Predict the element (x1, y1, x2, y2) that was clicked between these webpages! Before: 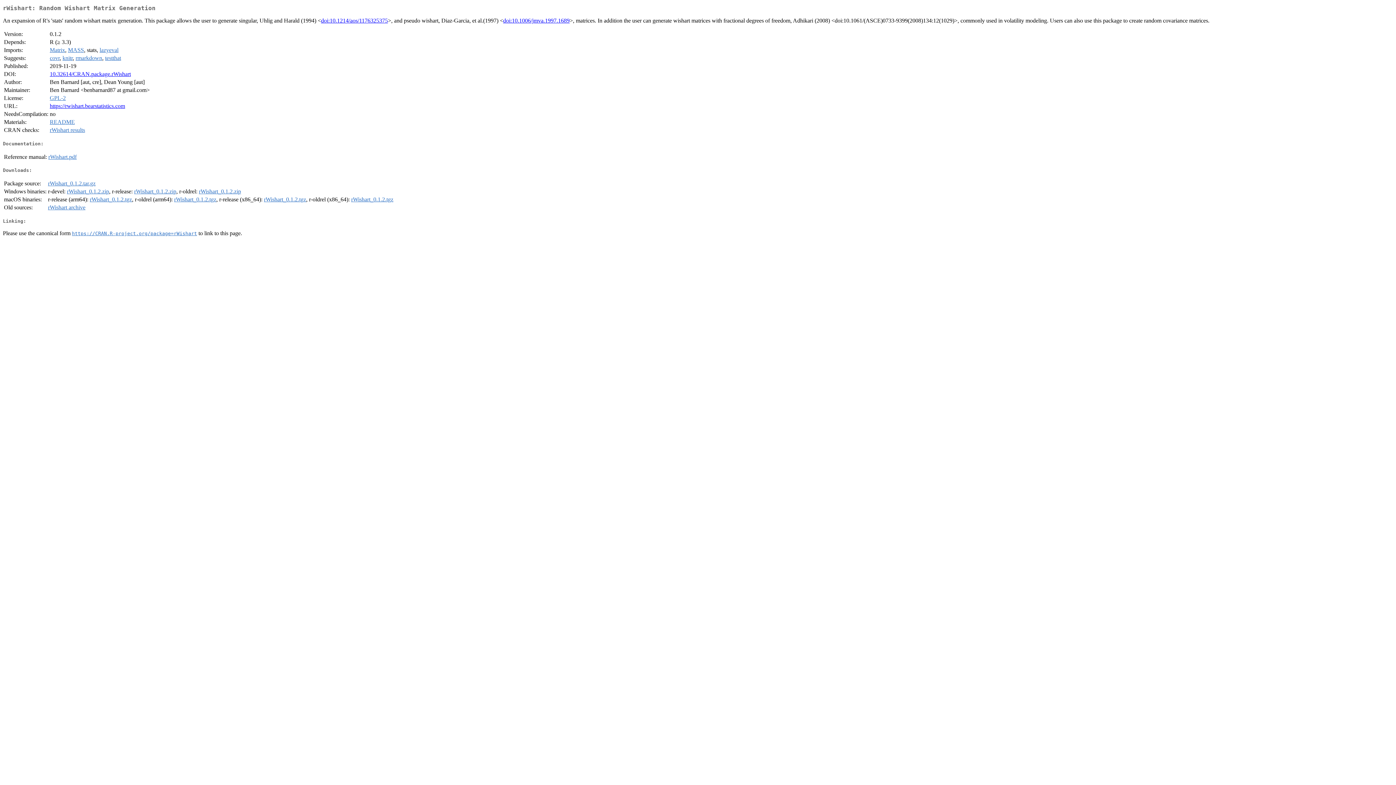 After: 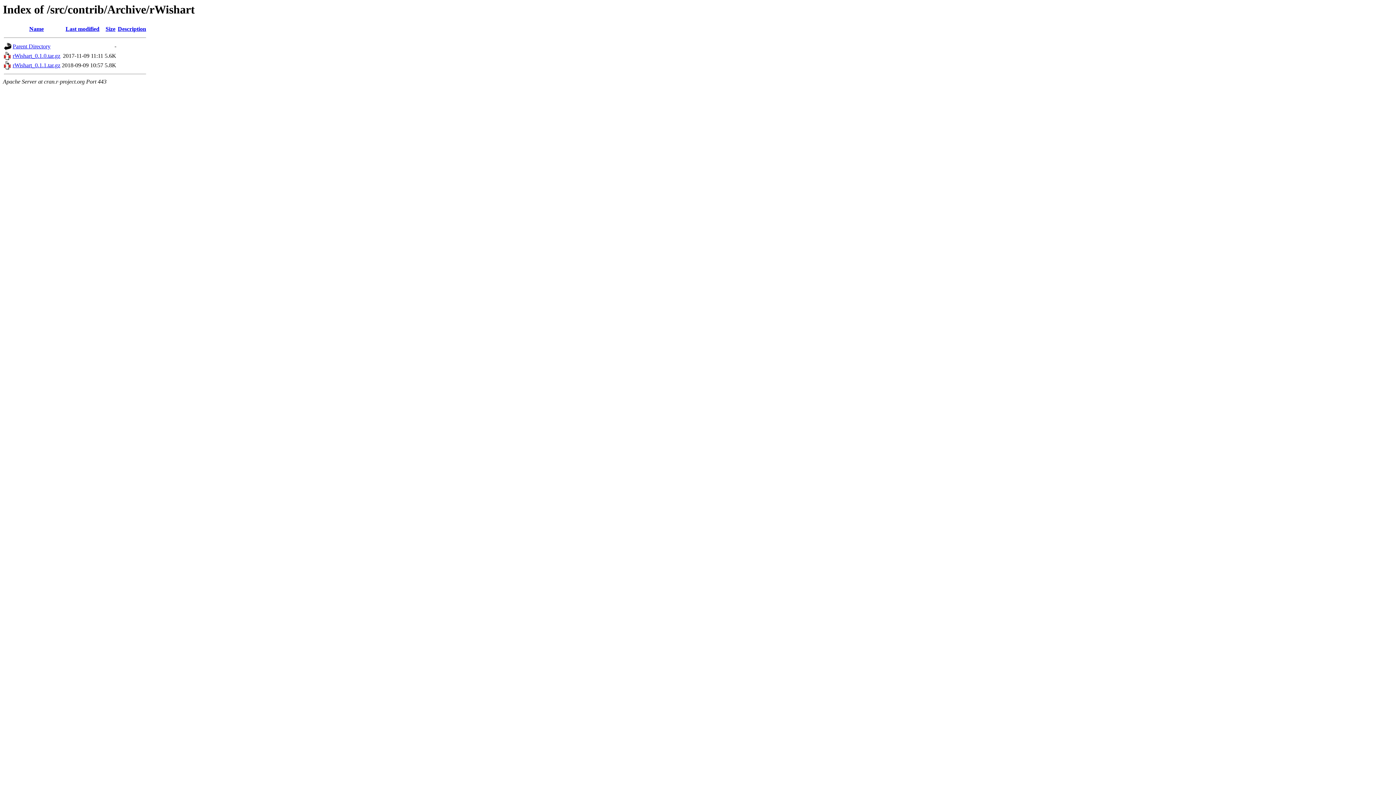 Action: bbox: (48, 204, 85, 210) label: rWishart archive